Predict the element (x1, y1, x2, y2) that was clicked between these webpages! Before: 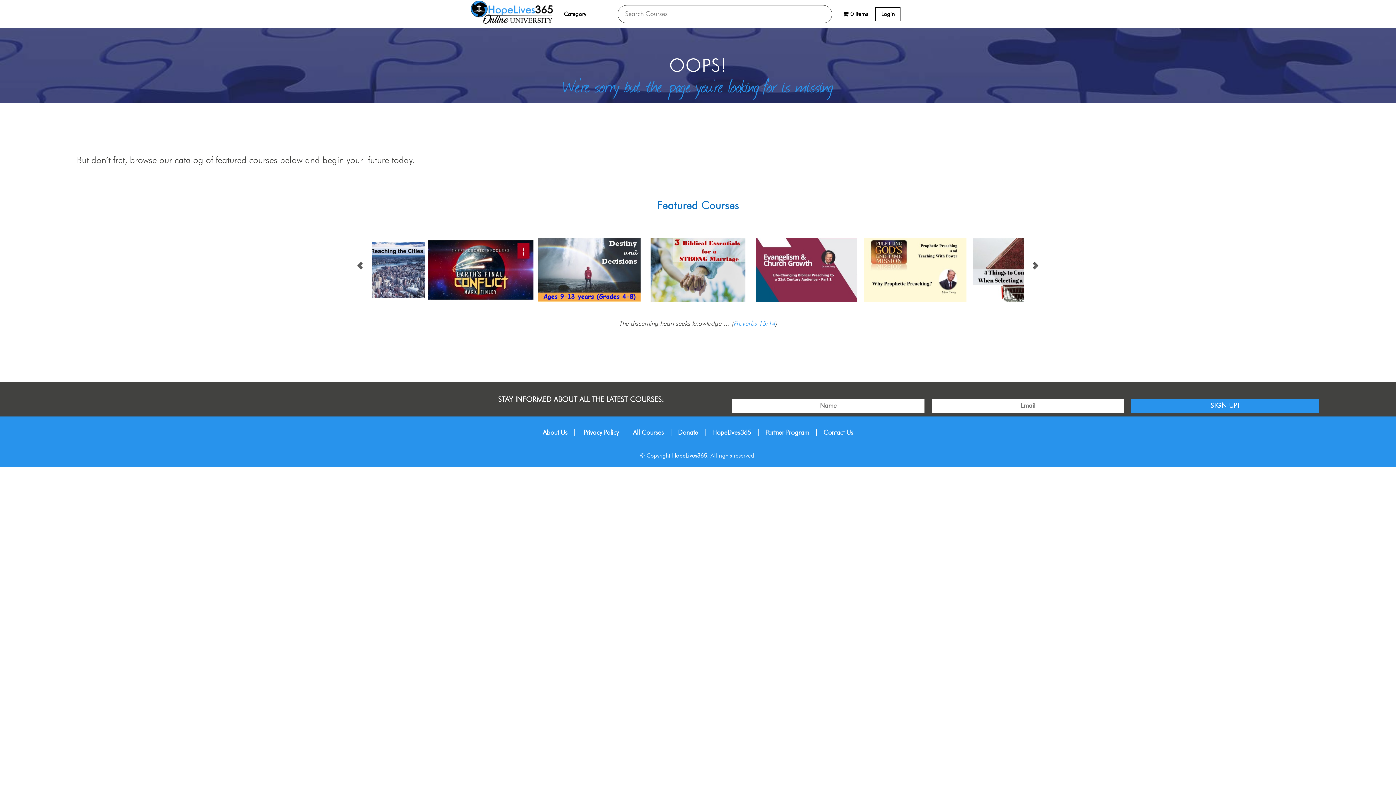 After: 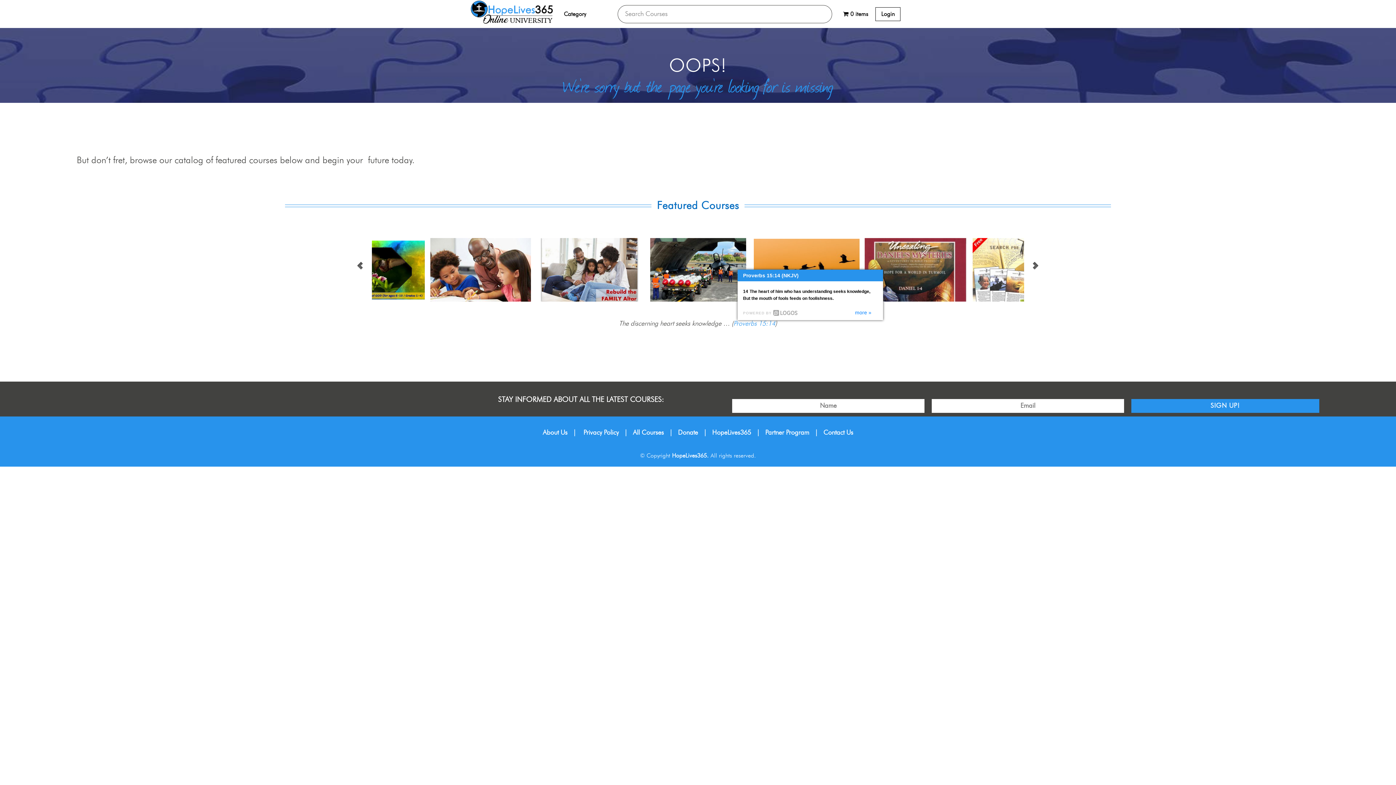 Action: bbox: (733, 320, 775, 327) label: Proverbs 15:14